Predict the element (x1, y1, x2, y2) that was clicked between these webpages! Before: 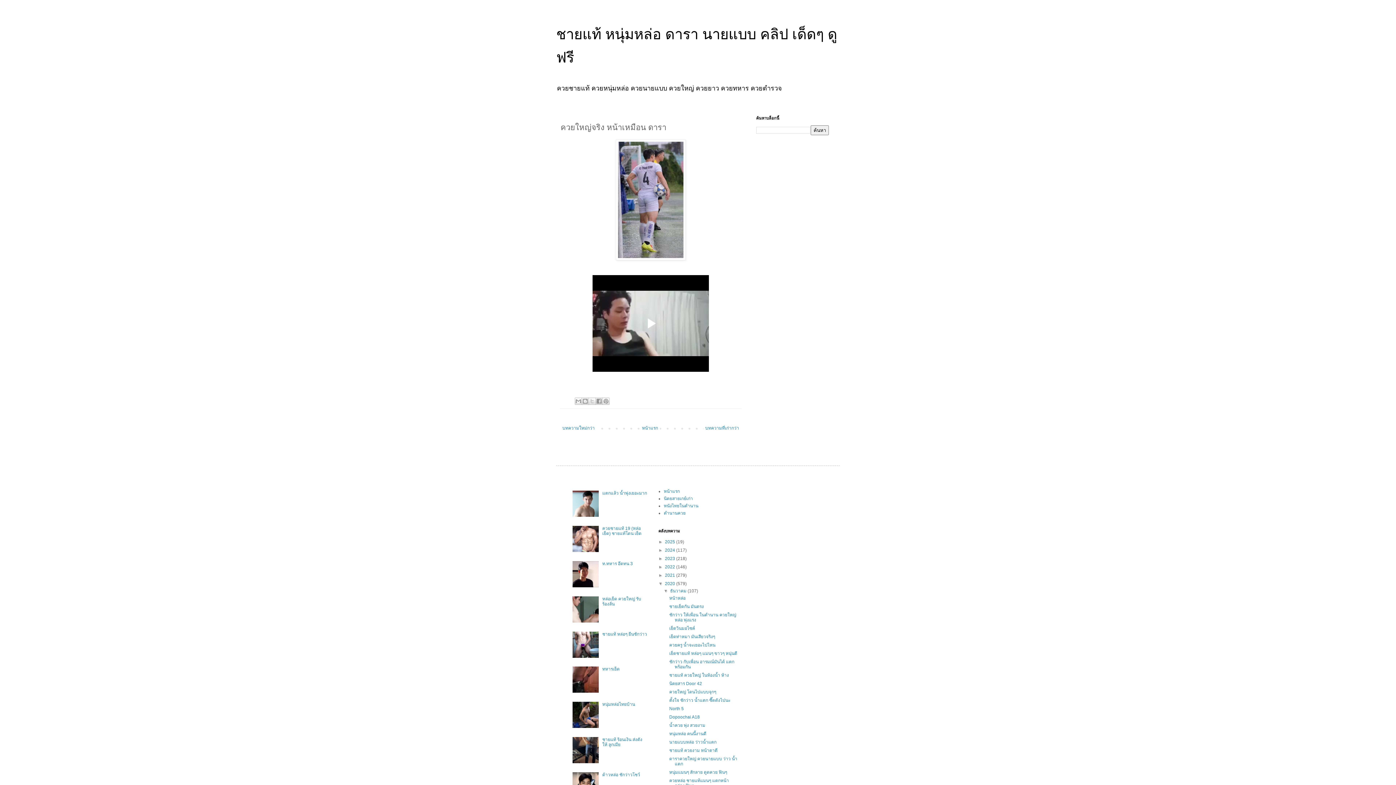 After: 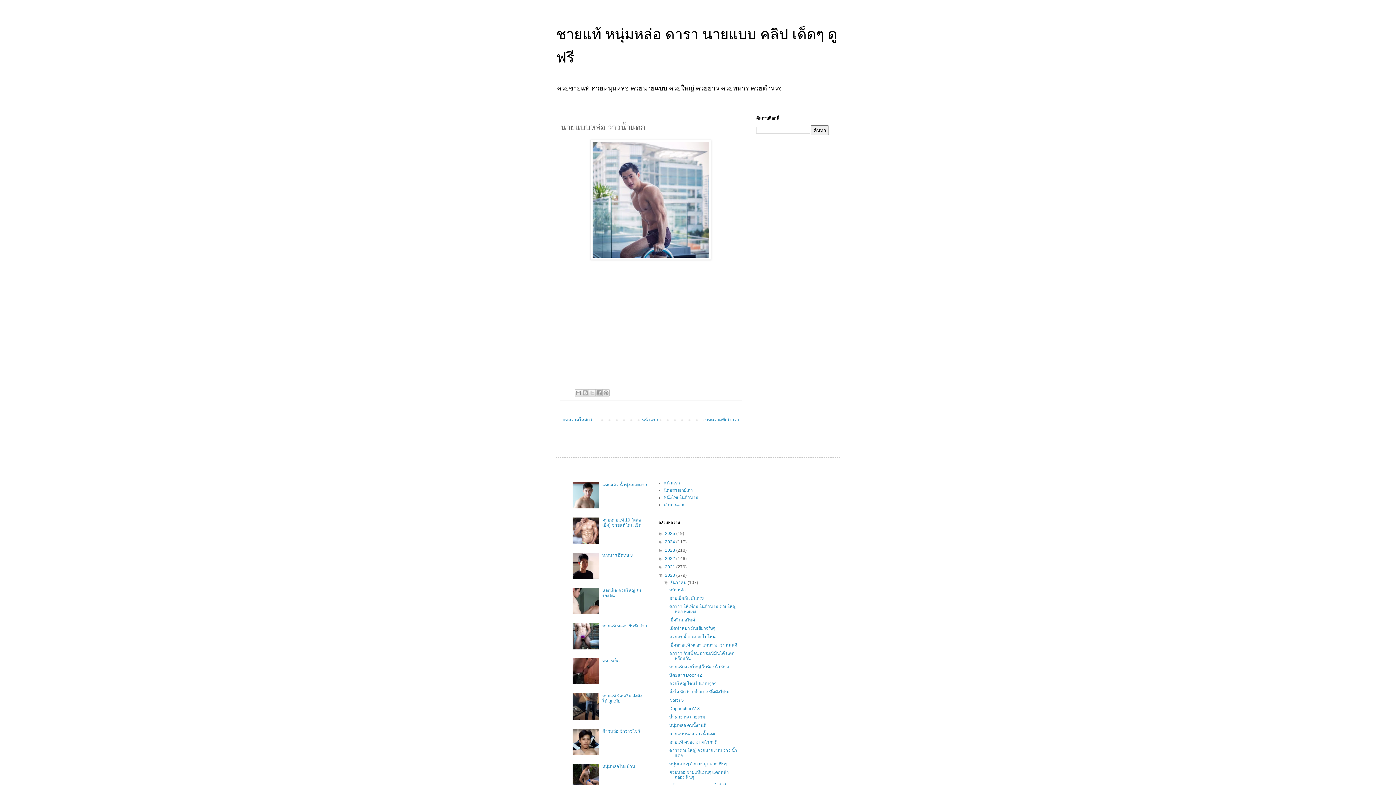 Action: label: นายแบบหล่อ ว่าวน้ำแตก bbox: (669, 740, 716, 745)